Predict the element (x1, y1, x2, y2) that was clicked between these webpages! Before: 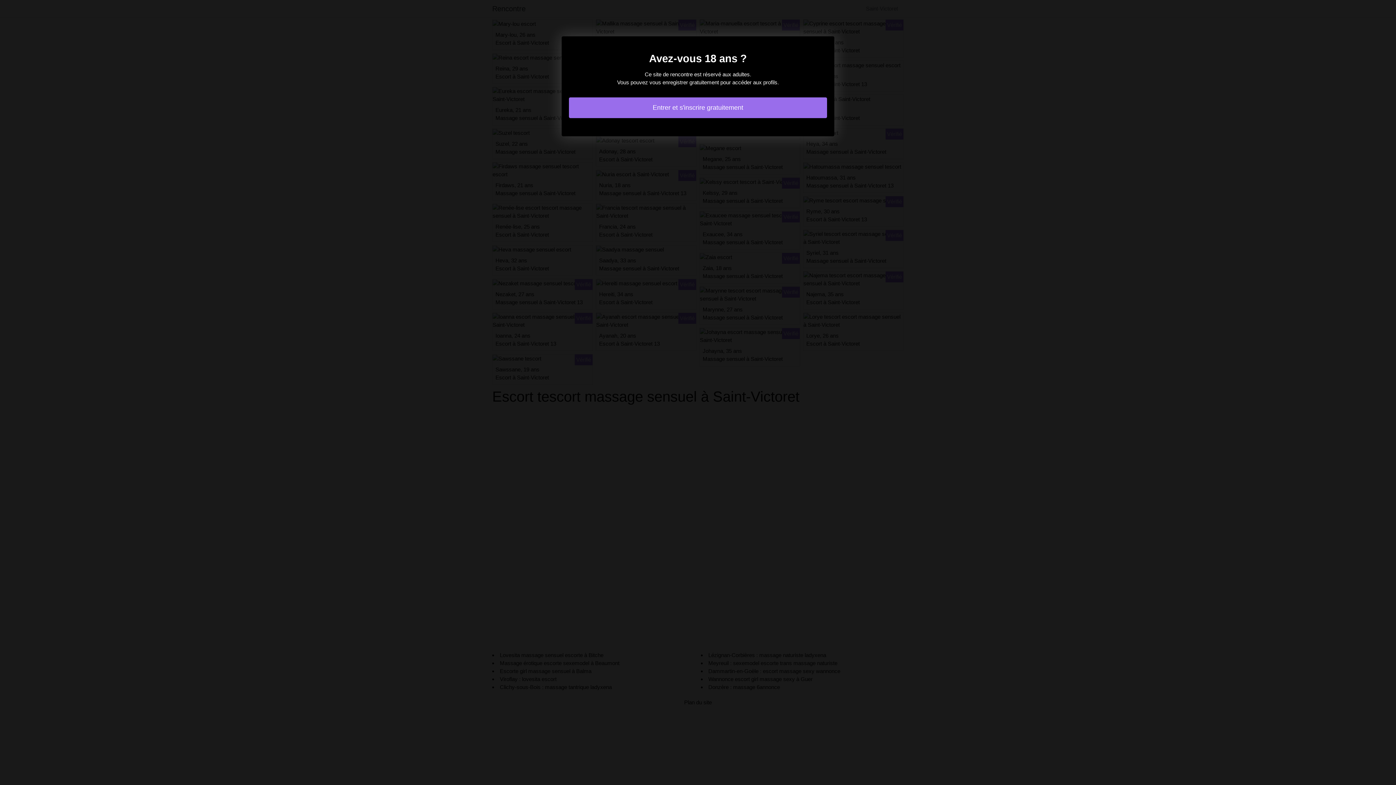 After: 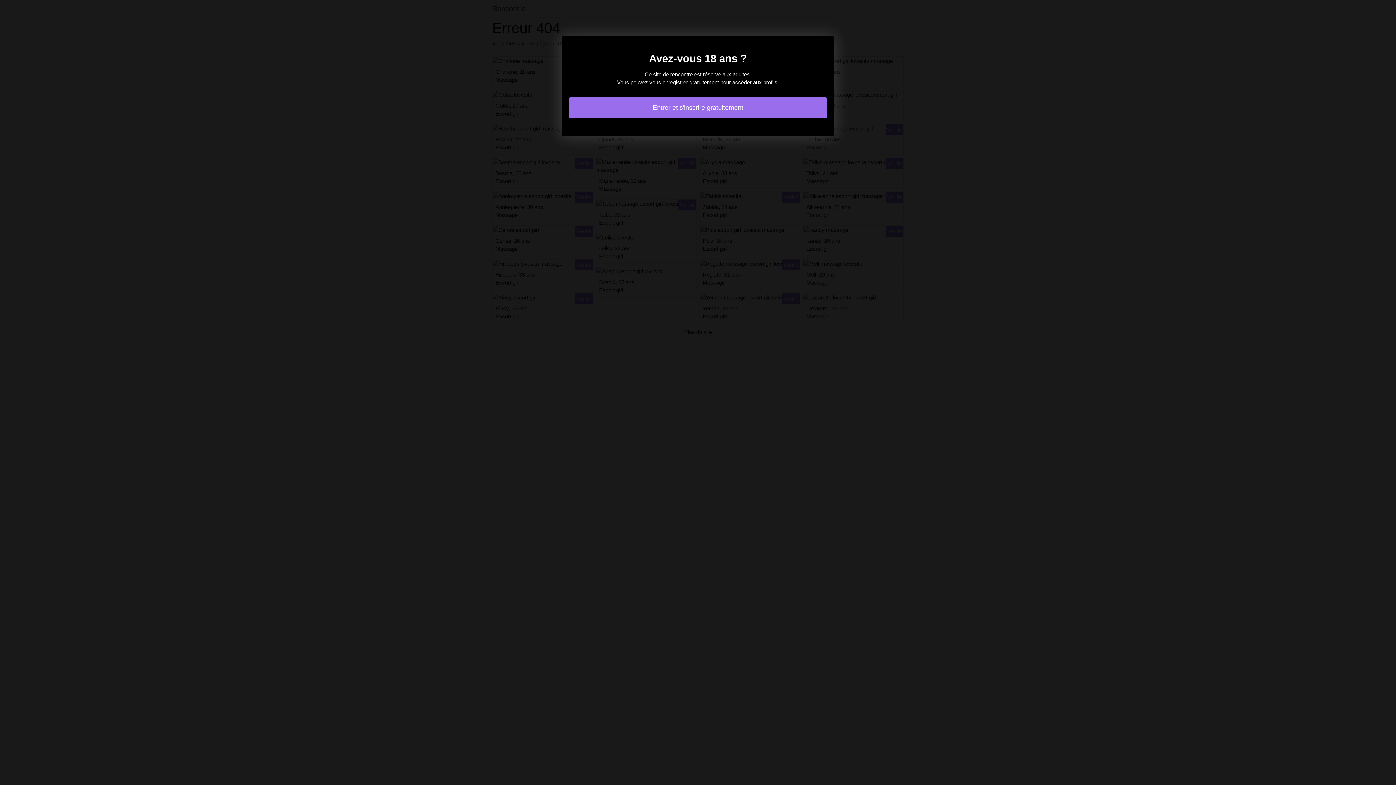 Action: bbox: (569, 97, 827, 118) label: Entrer et s'inscrire gratuitement